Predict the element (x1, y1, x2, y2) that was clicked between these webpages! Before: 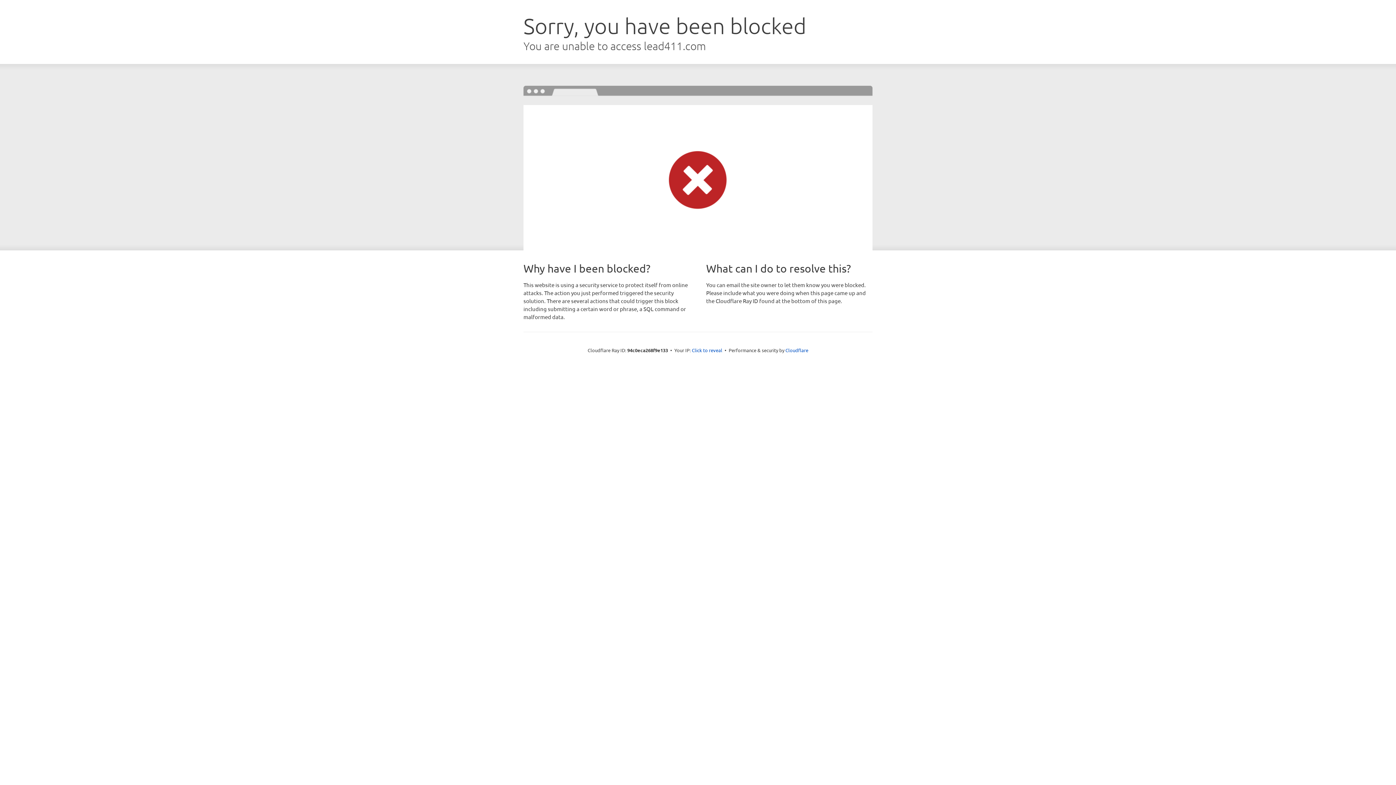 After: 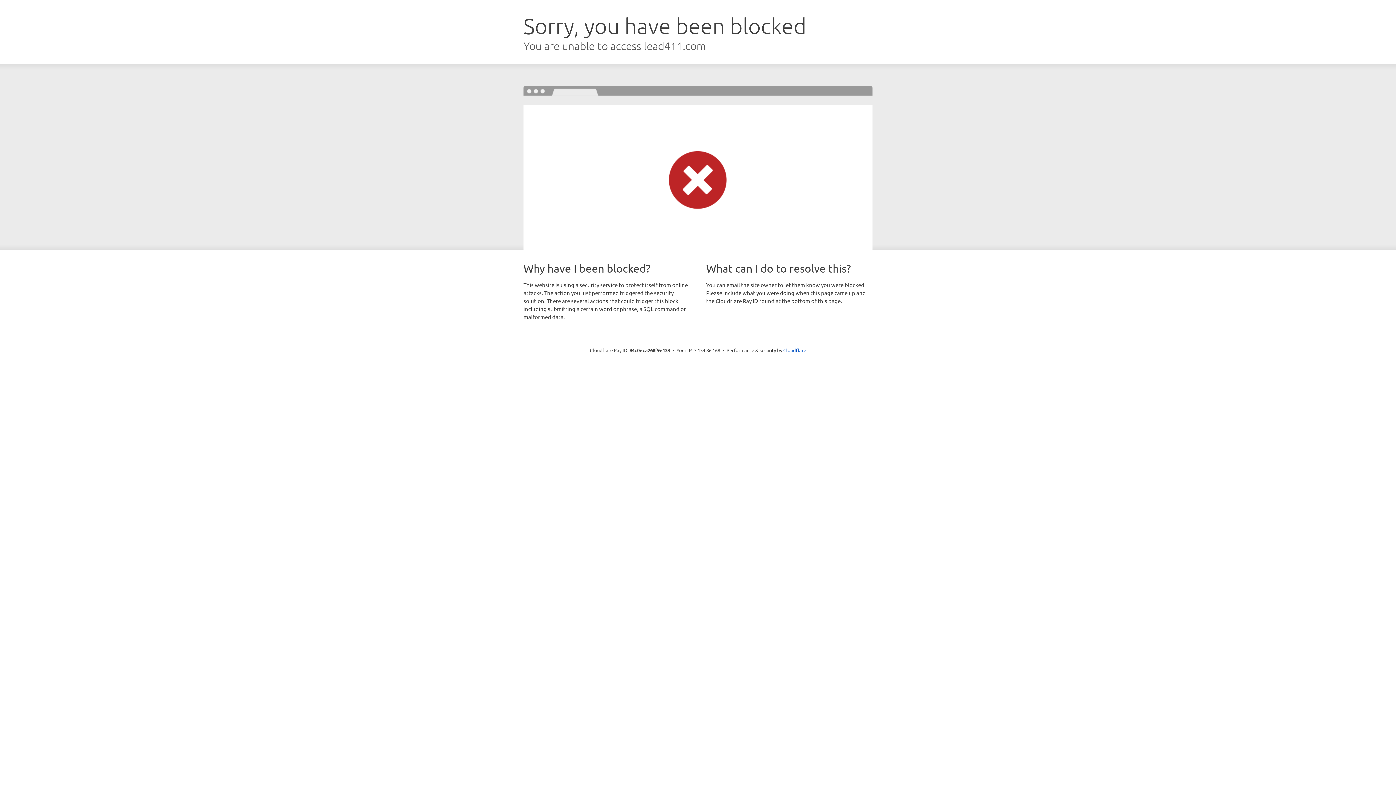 Action: bbox: (692, 346, 722, 353) label: Click to reveal